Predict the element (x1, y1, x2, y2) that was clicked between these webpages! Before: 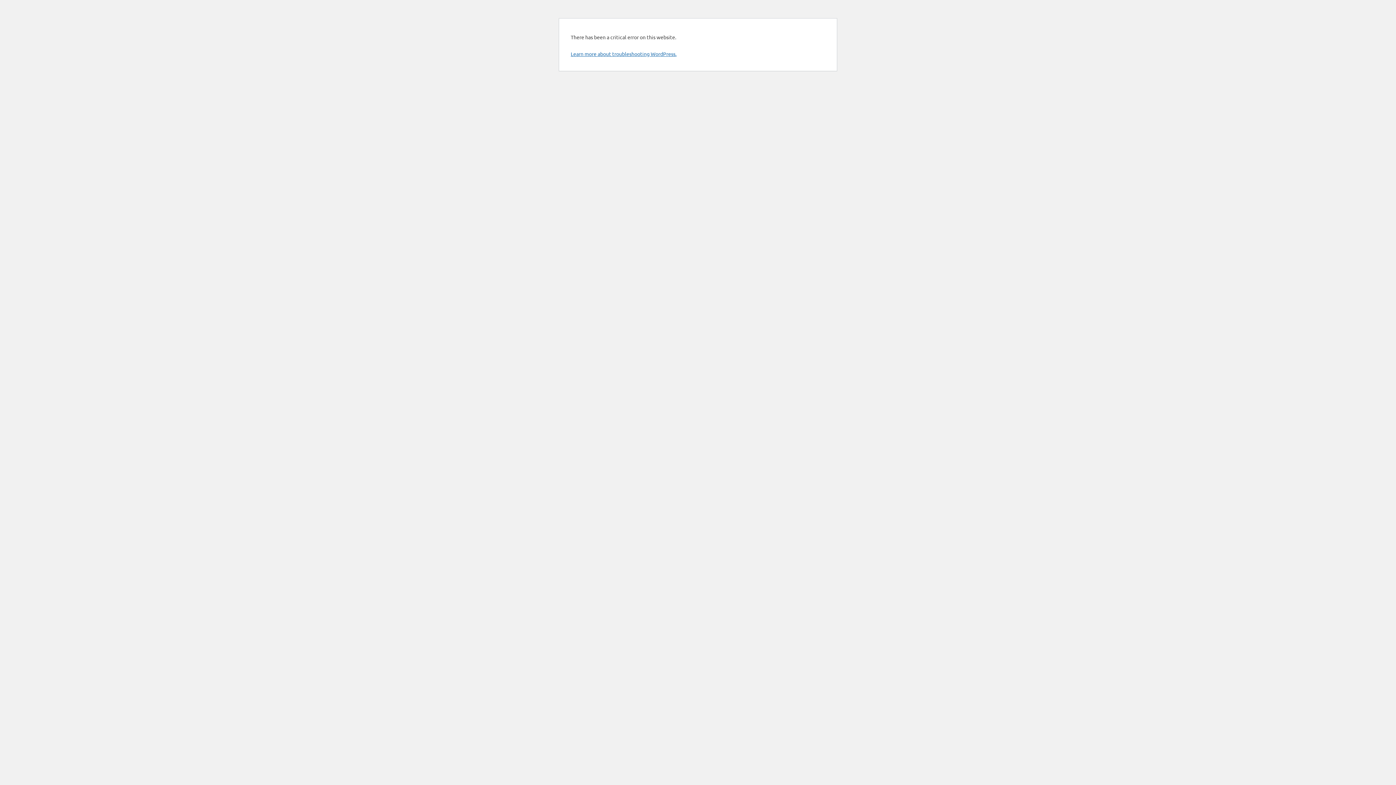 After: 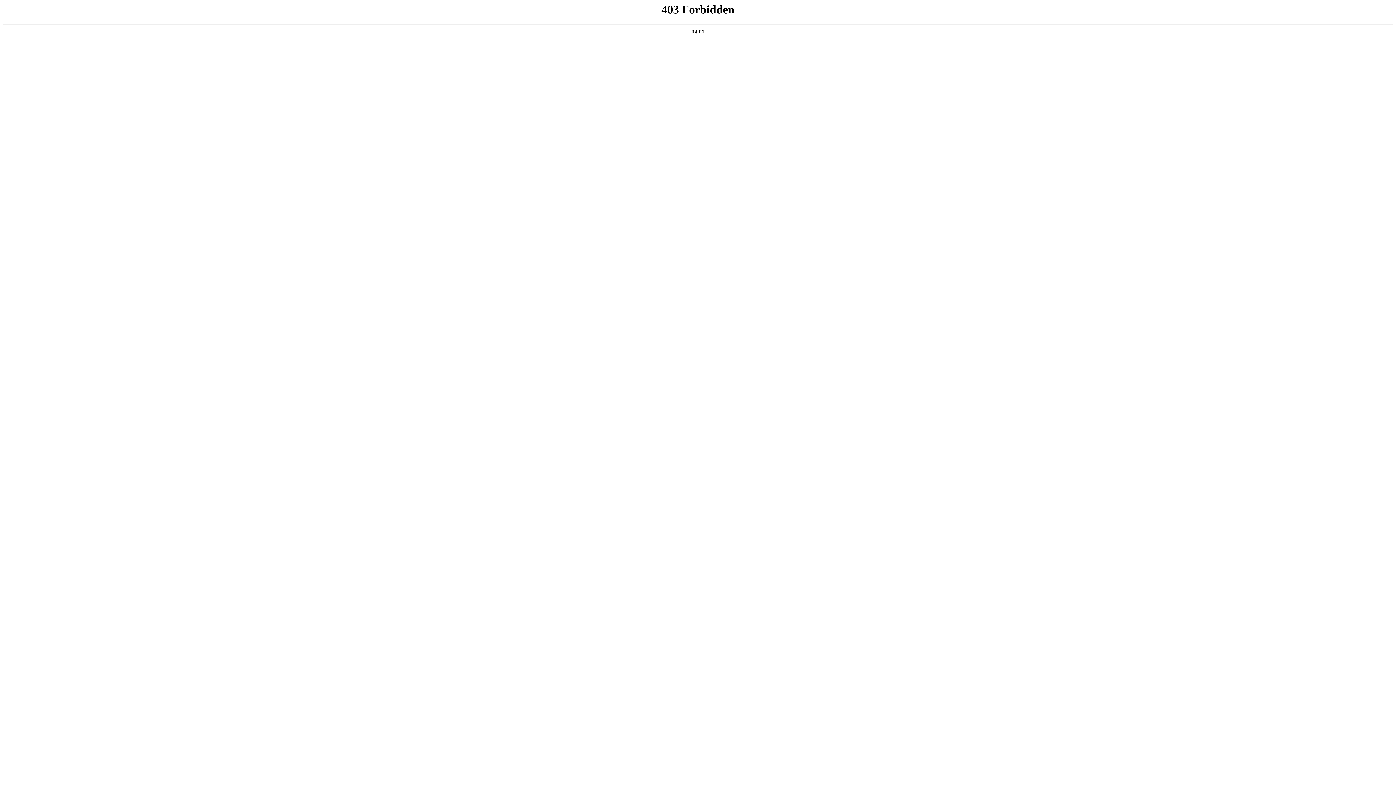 Action: label: Learn more about troubleshooting WordPress. bbox: (570, 50, 676, 57)